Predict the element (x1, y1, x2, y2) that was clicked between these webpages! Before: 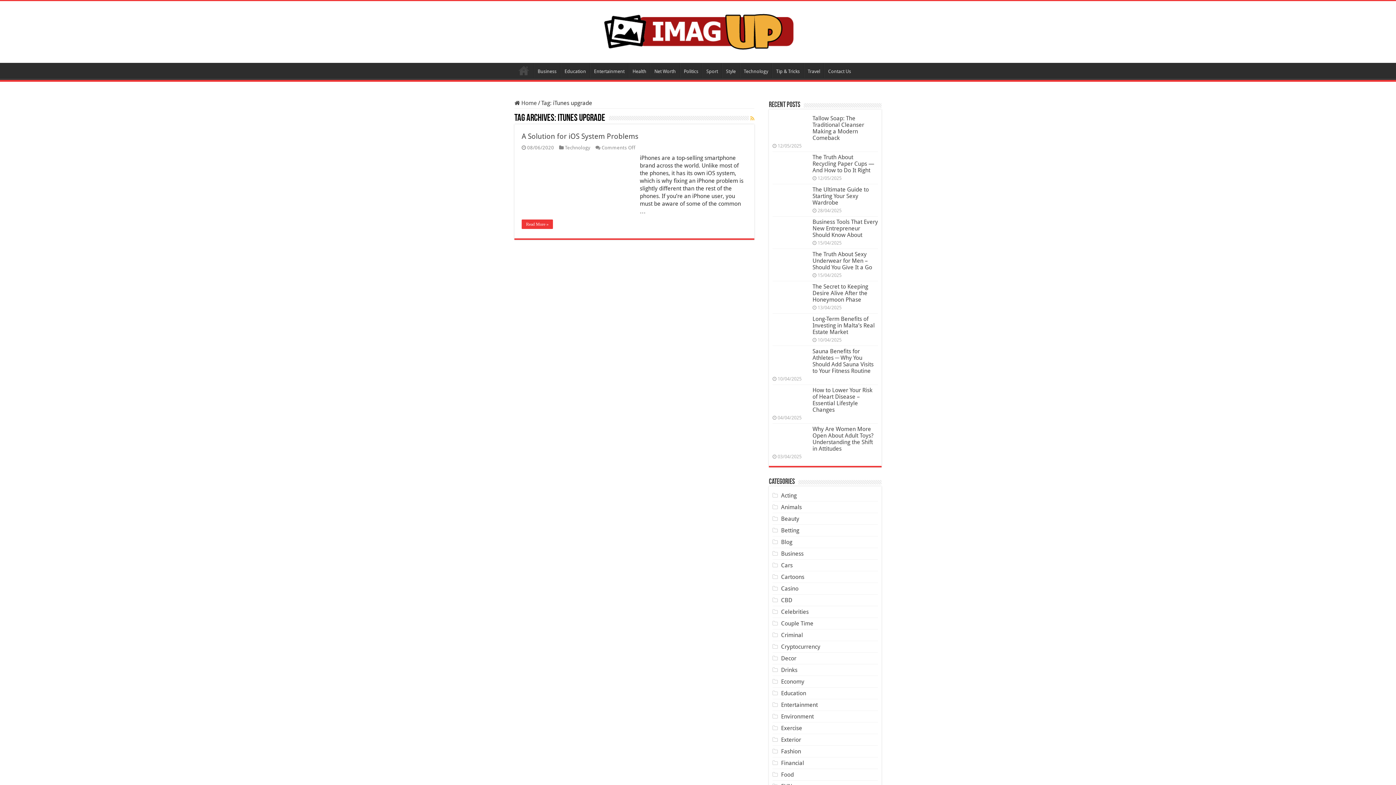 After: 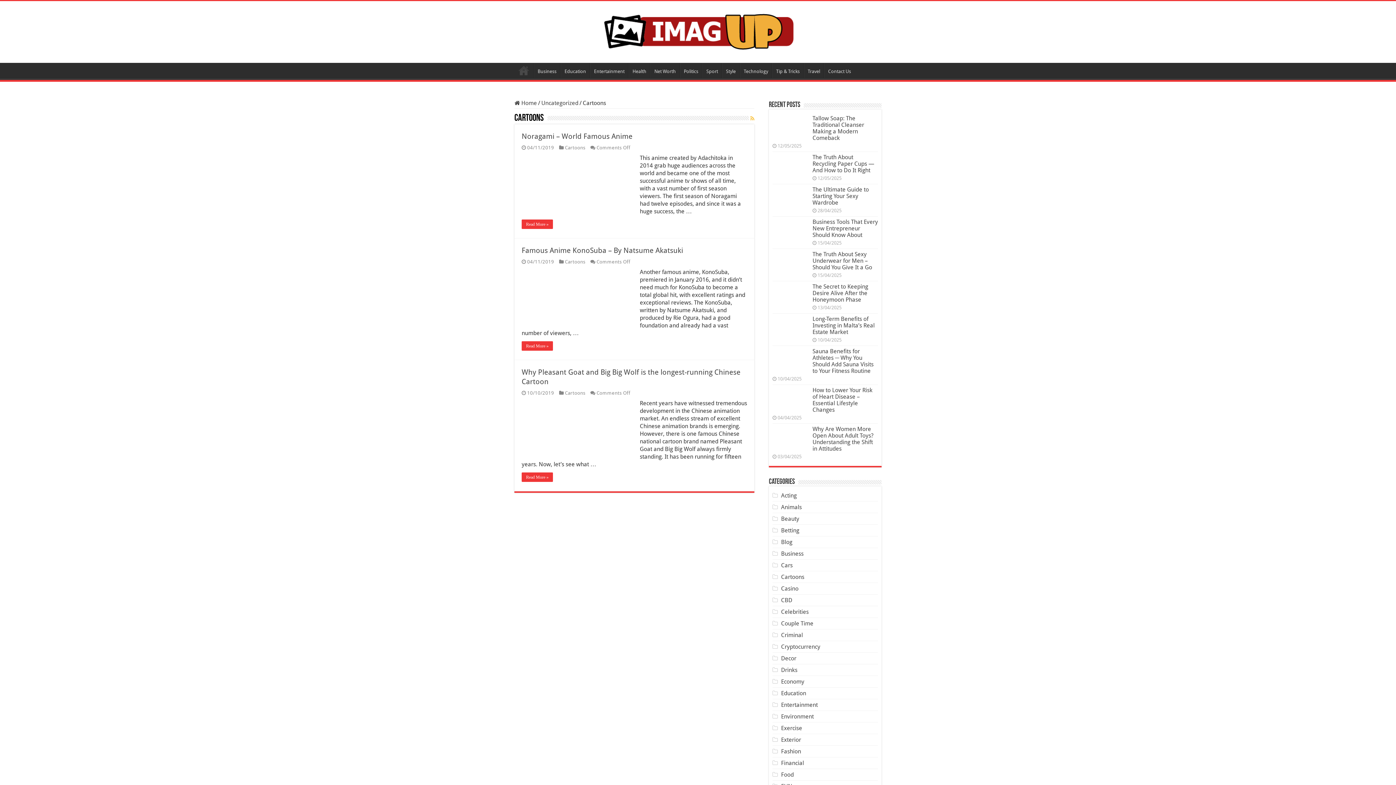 Action: label: Cartoons bbox: (781, 573, 804, 580)